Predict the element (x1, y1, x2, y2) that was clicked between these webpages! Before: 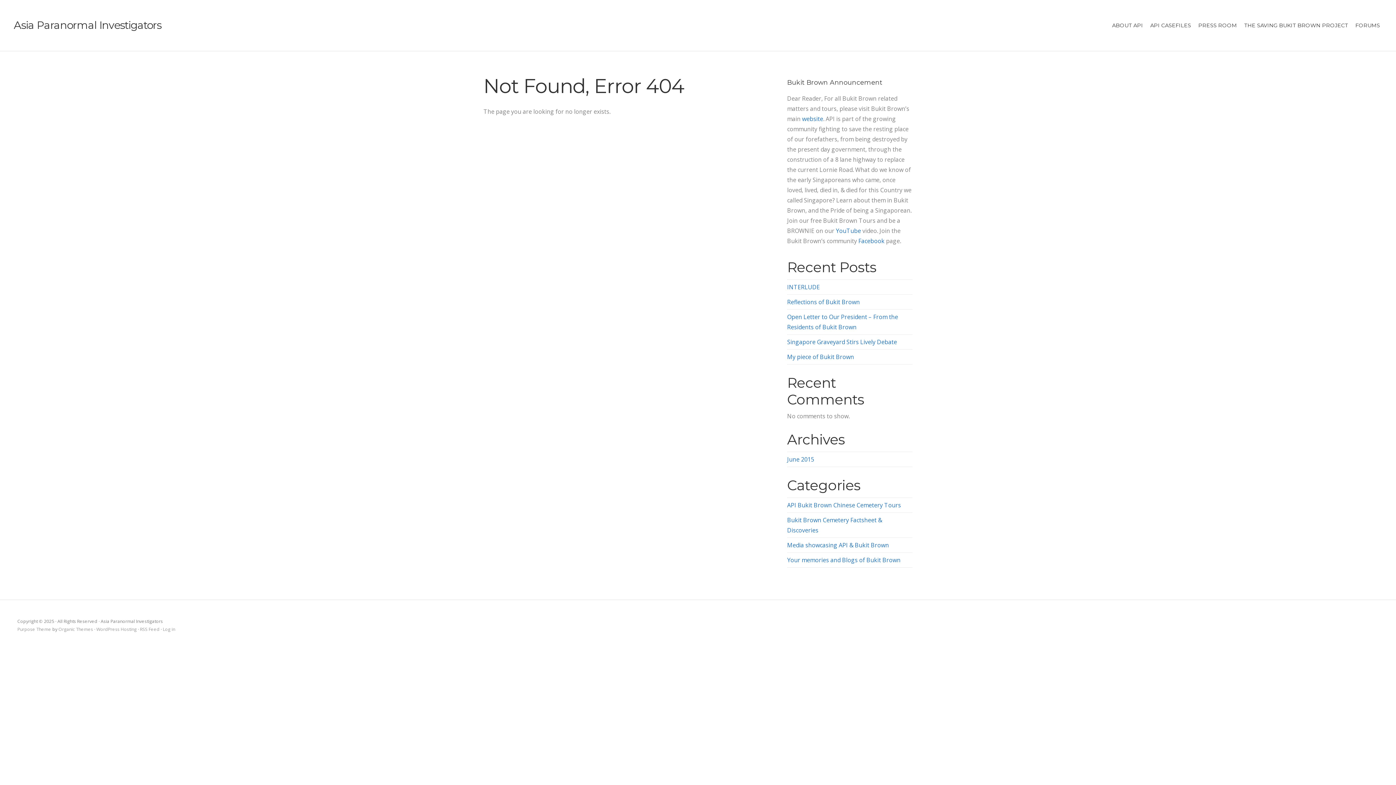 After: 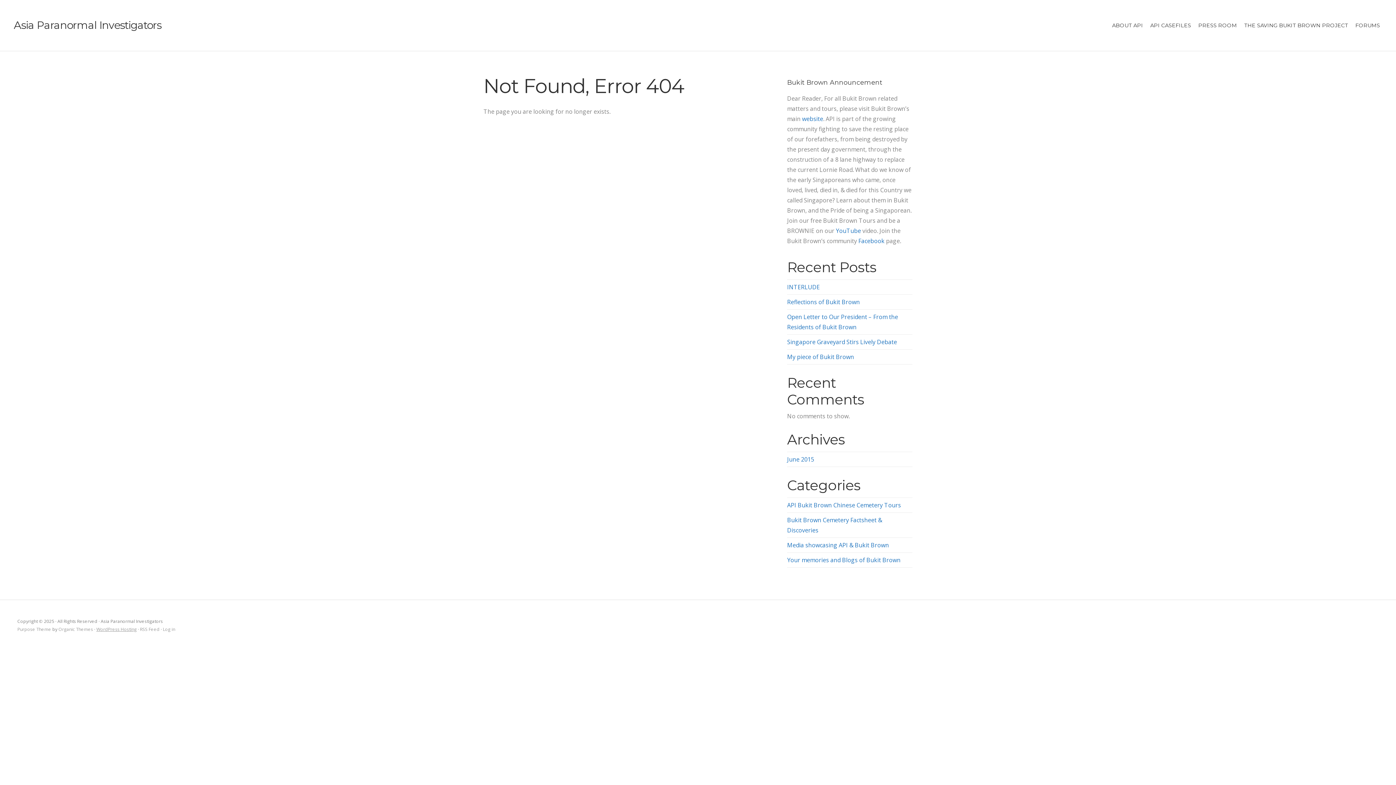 Action: label: WordPress Hosting bbox: (96, 626, 136, 632)